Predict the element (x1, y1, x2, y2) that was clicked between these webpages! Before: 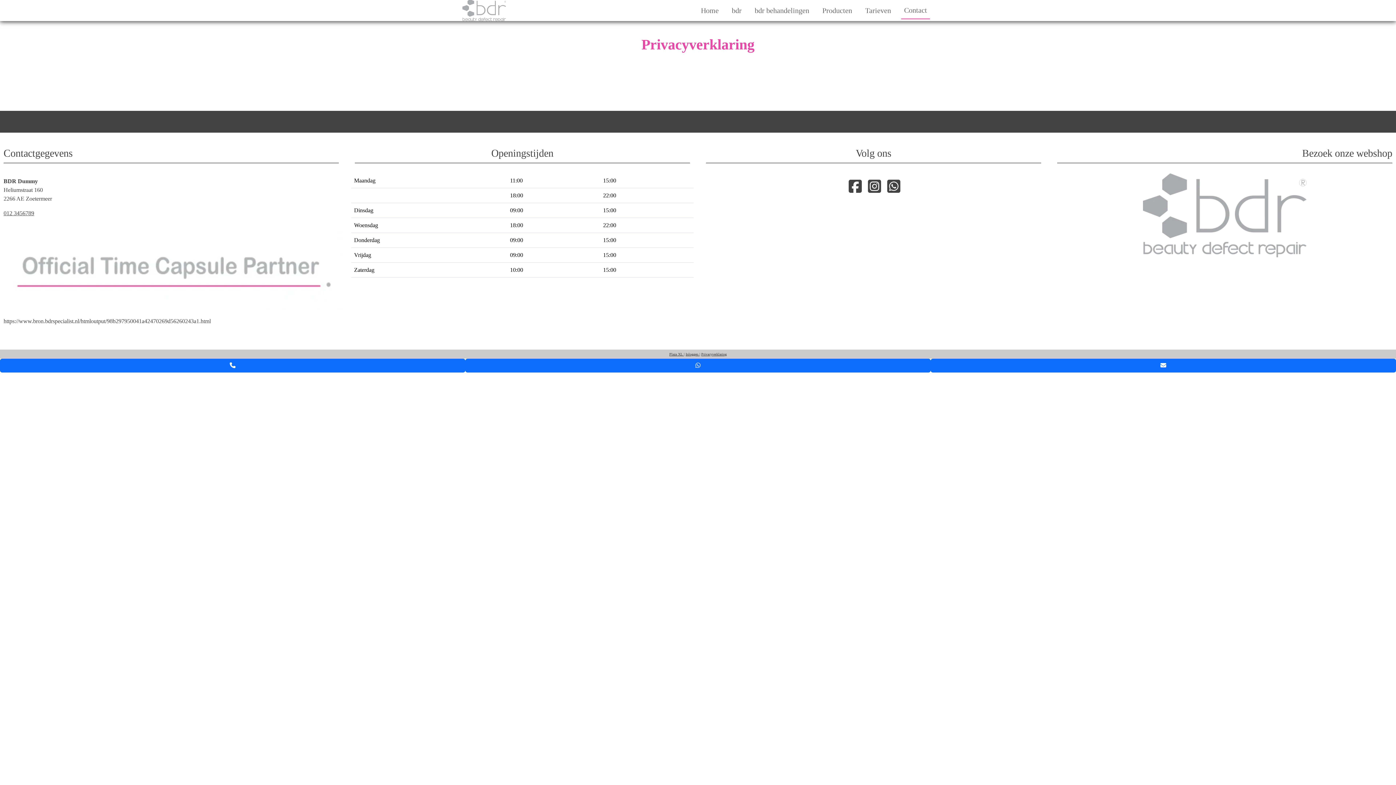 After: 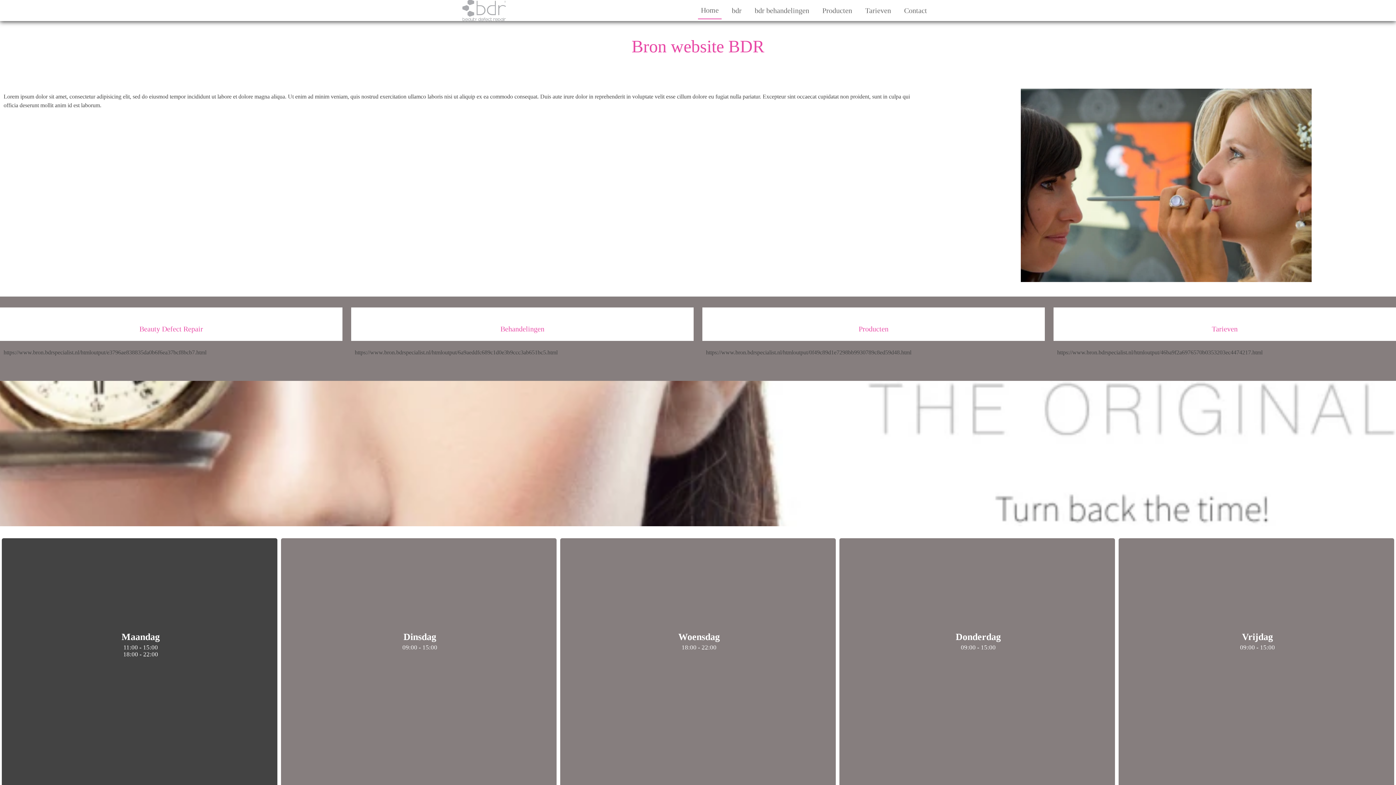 Action: bbox: (462, 0, 506, 21)